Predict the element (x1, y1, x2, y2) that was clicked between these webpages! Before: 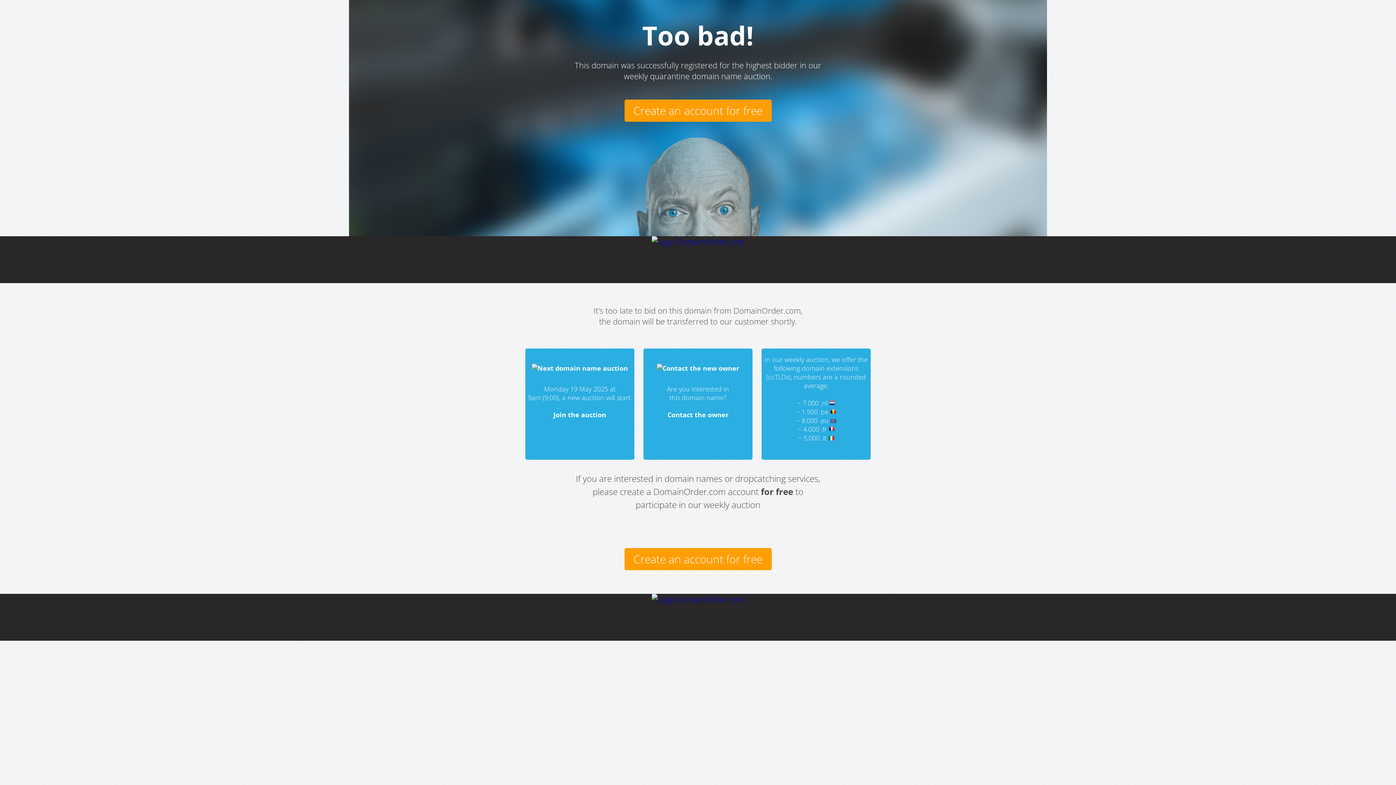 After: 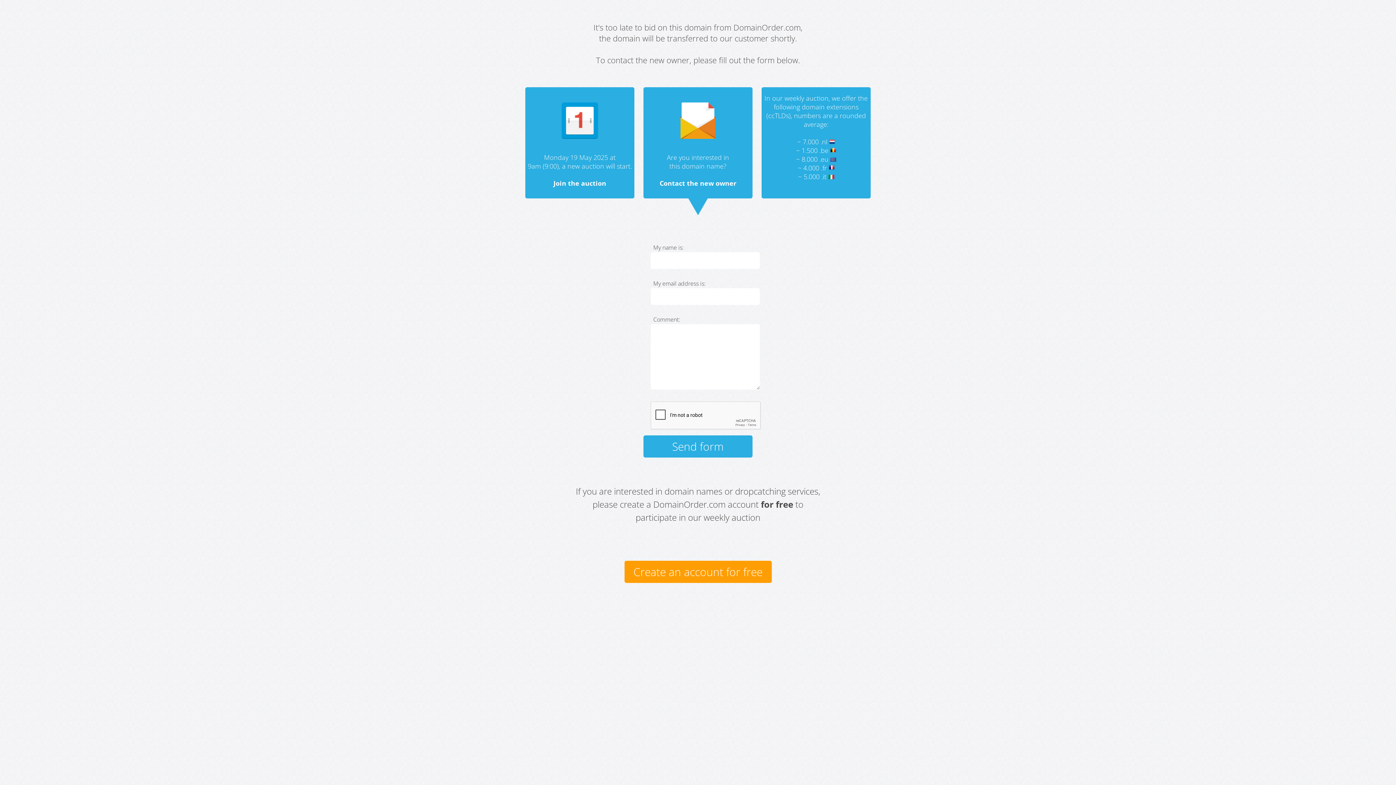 Action: bbox: (656, 364, 739, 372)